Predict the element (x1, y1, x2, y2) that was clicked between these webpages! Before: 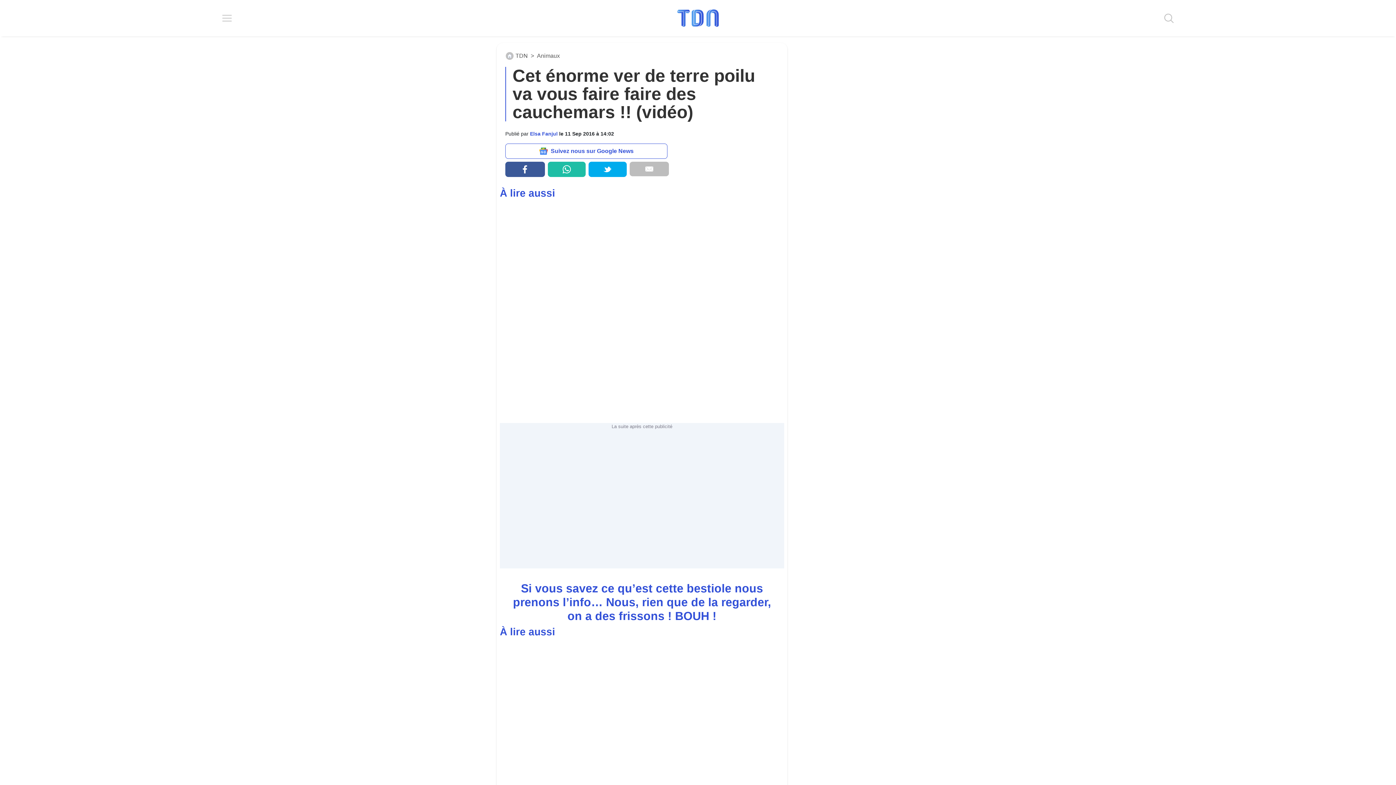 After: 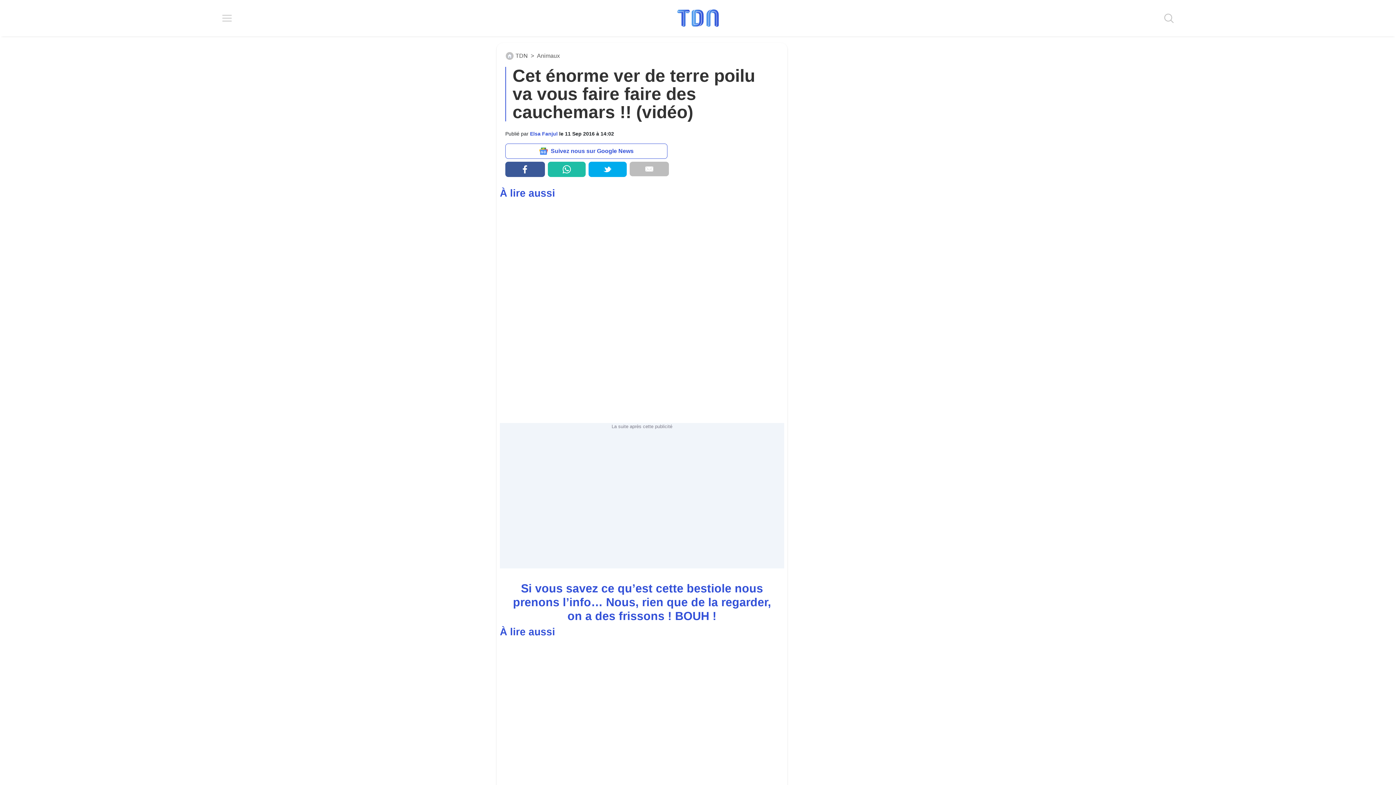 Action: bbox: (505, 161, 544, 177)